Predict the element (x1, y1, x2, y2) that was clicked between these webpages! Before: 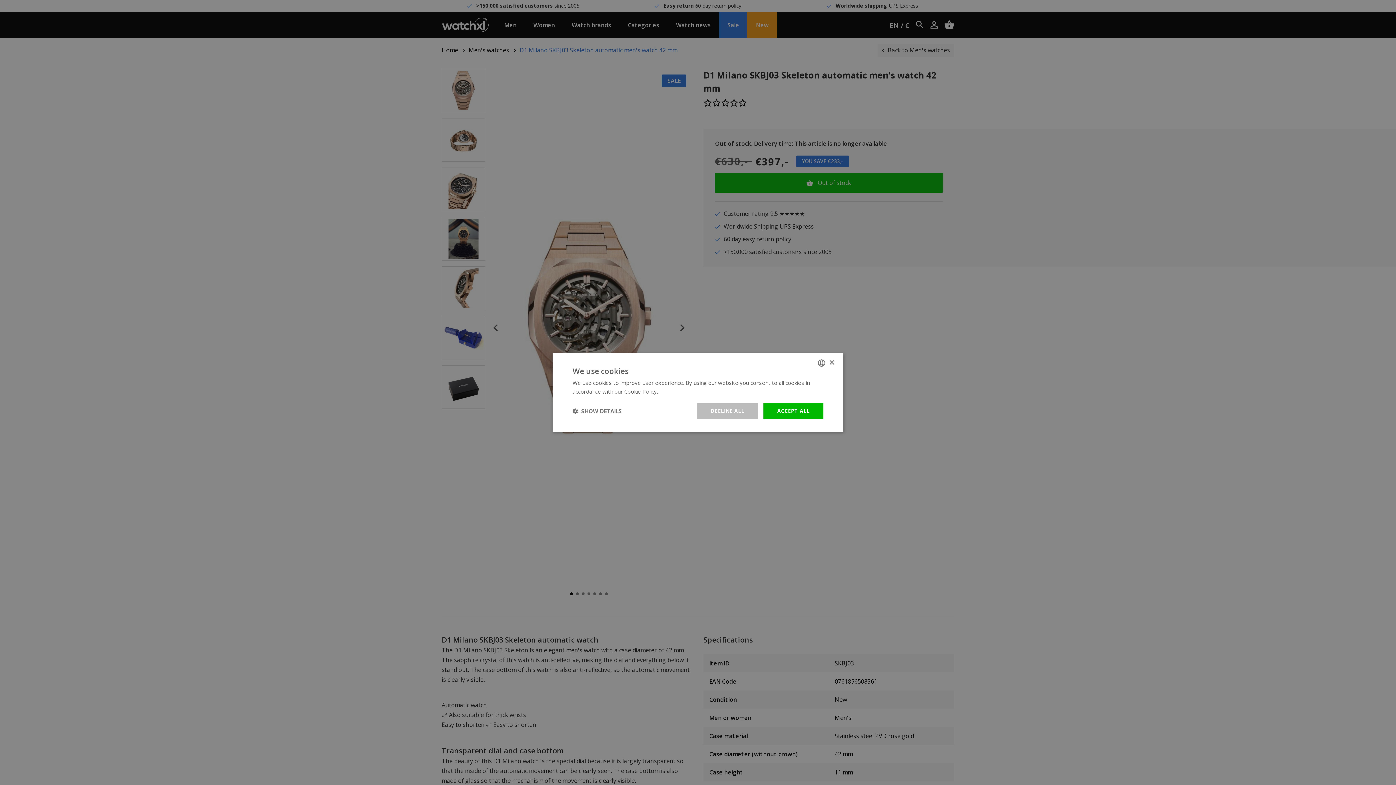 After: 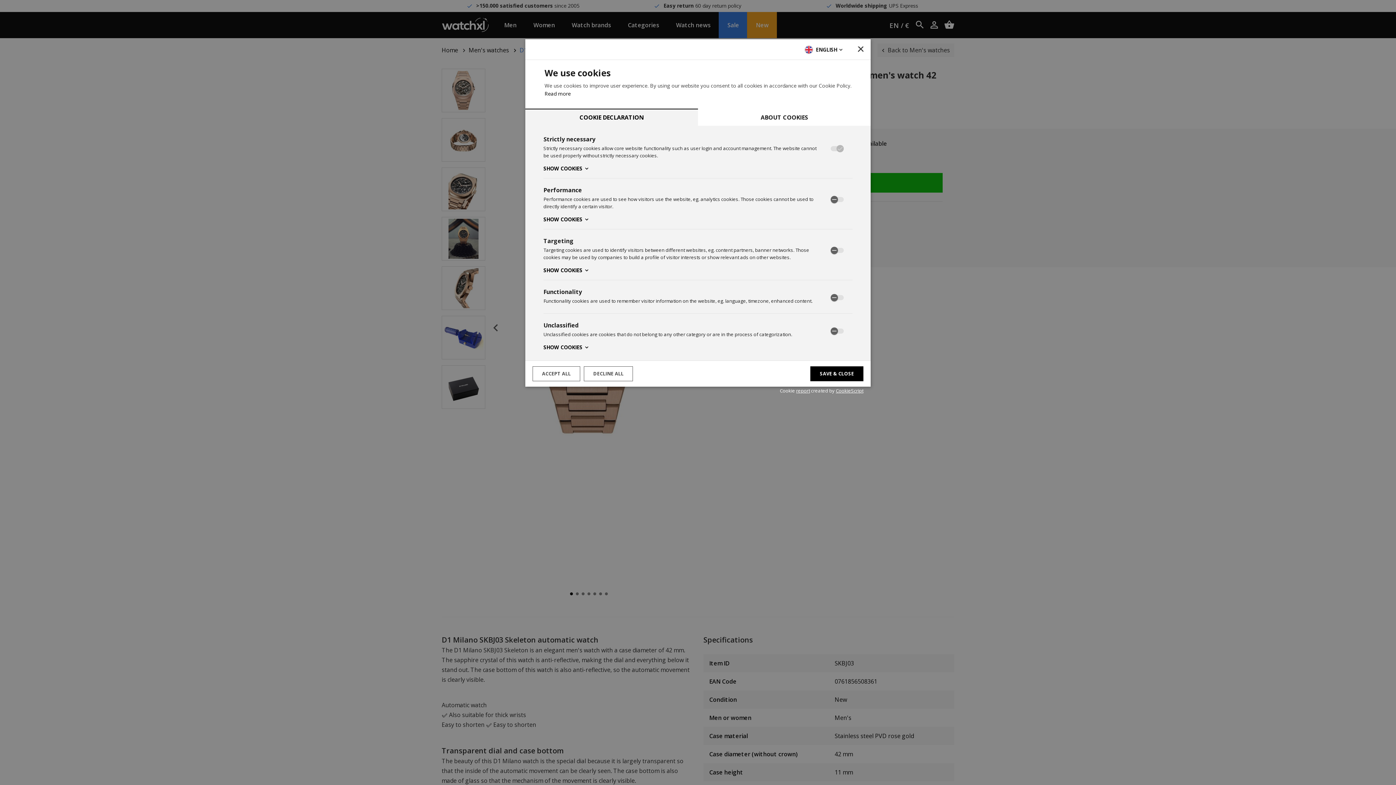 Action: label:  SHOW DETAILS bbox: (572, 408, 622, 414)